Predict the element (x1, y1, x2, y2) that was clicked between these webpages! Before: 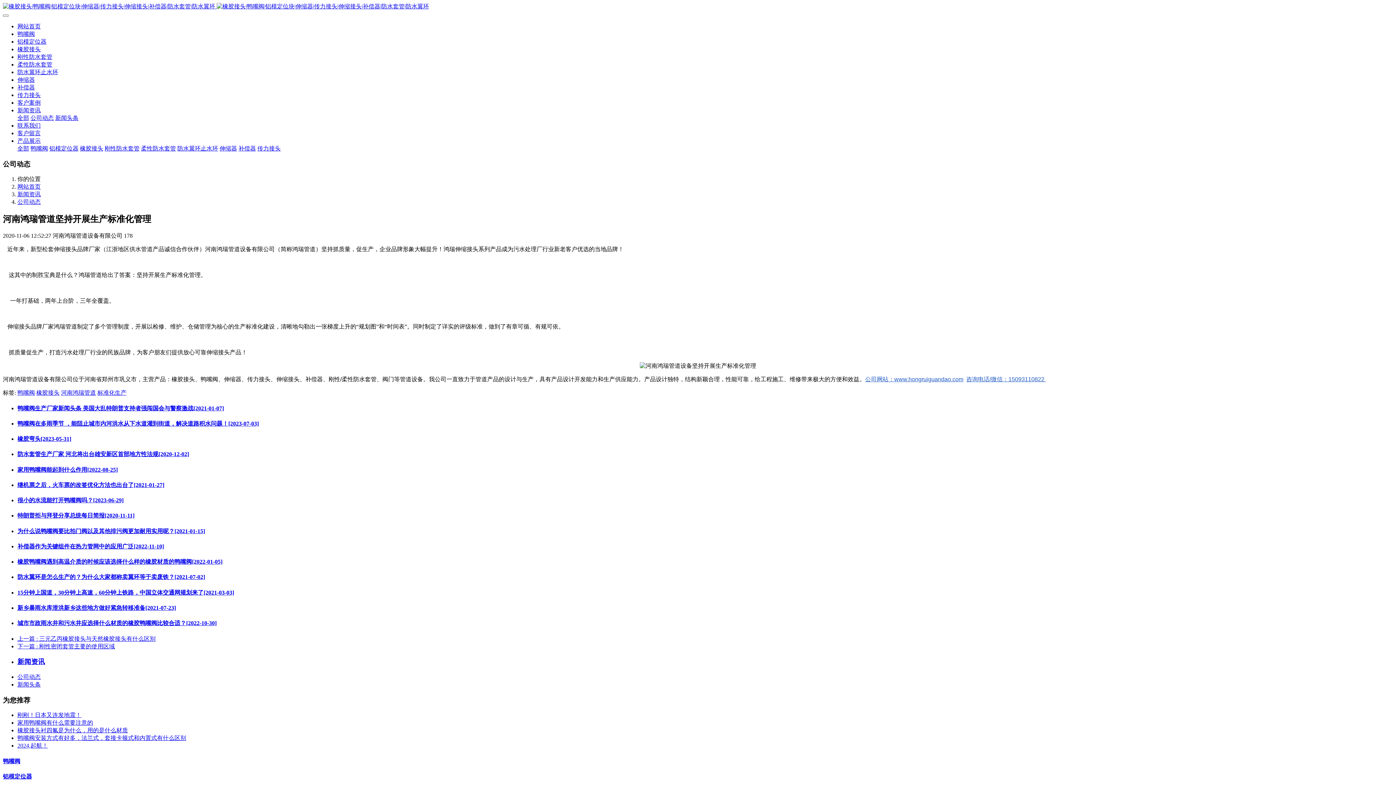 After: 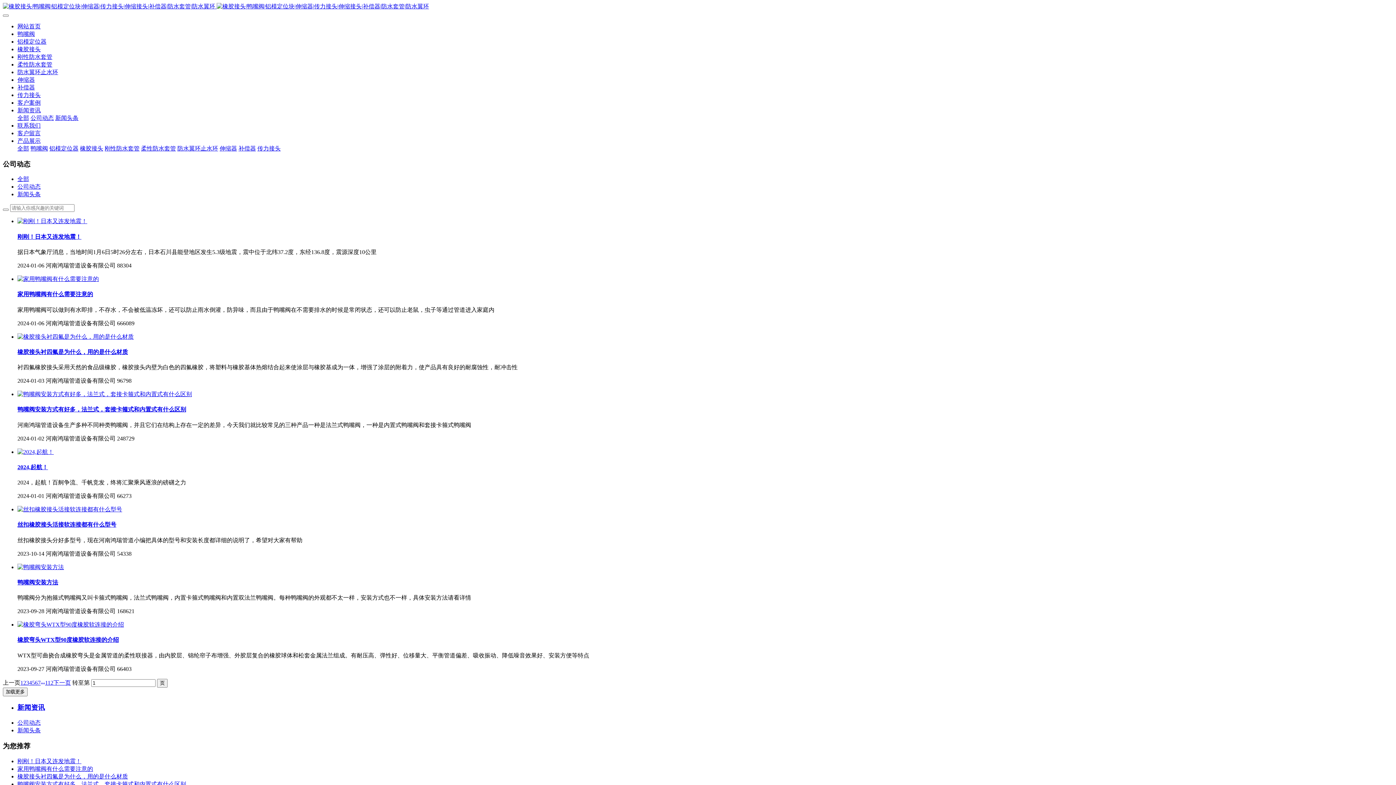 Action: label: 公司动态 bbox: (17, 199, 40, 205)